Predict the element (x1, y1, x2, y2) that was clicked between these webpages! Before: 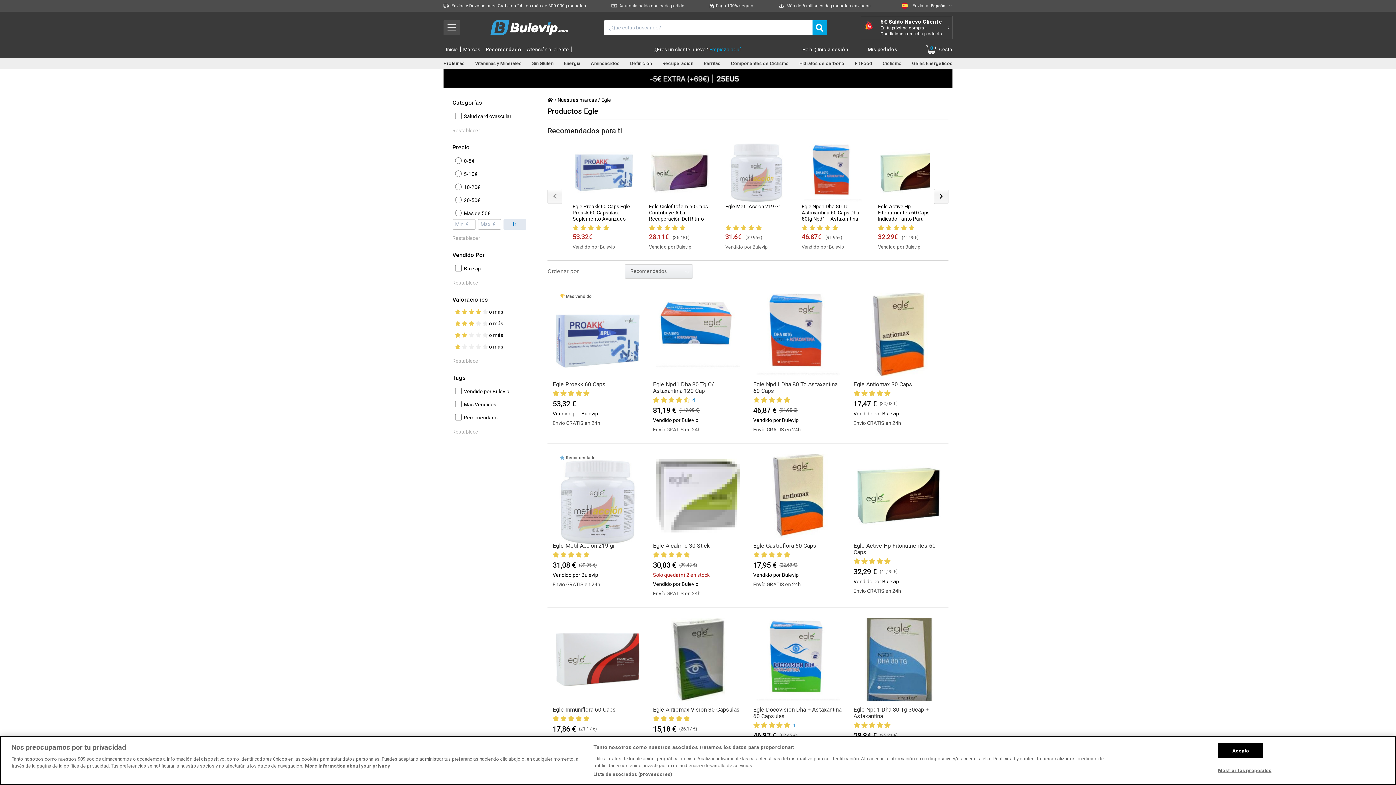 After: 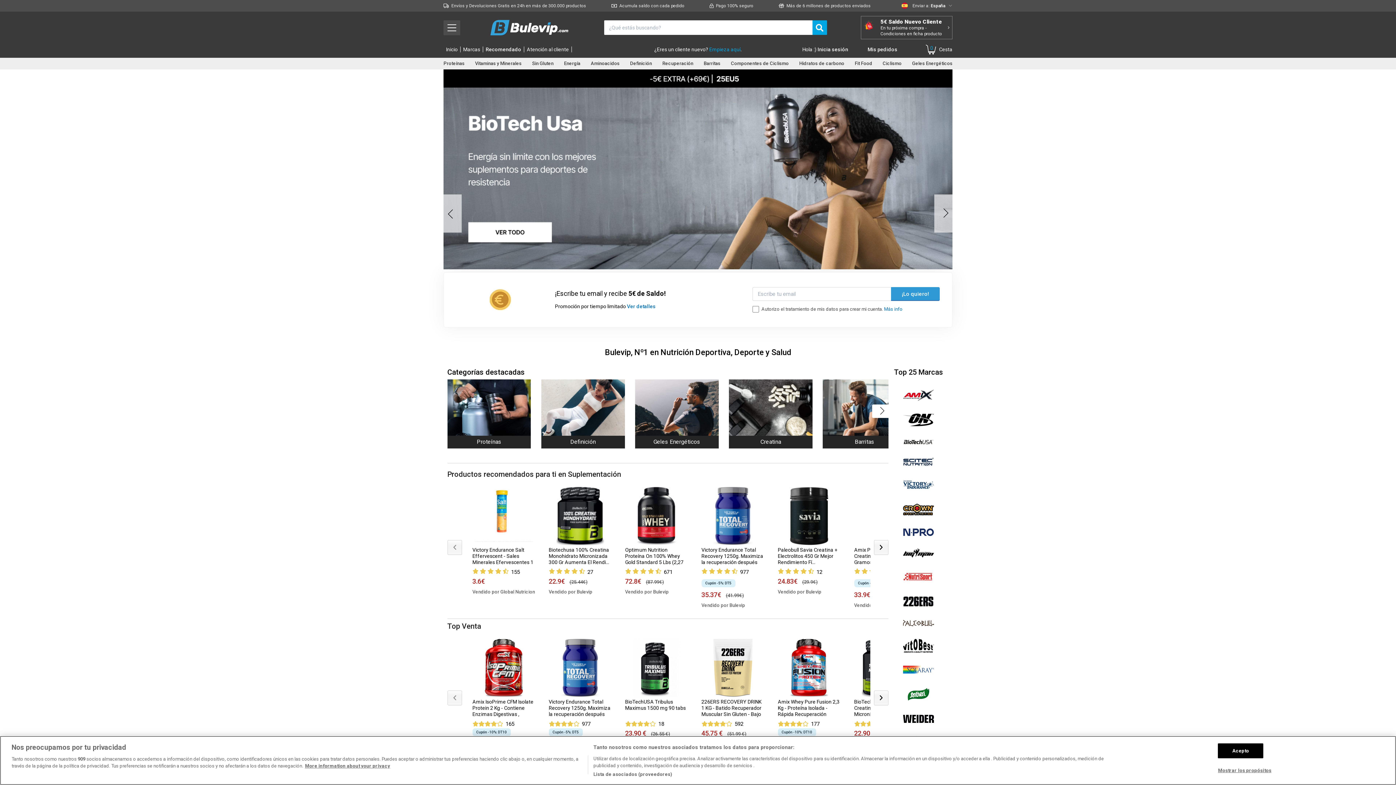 Action: bbox: (488, 16, 575, 39)